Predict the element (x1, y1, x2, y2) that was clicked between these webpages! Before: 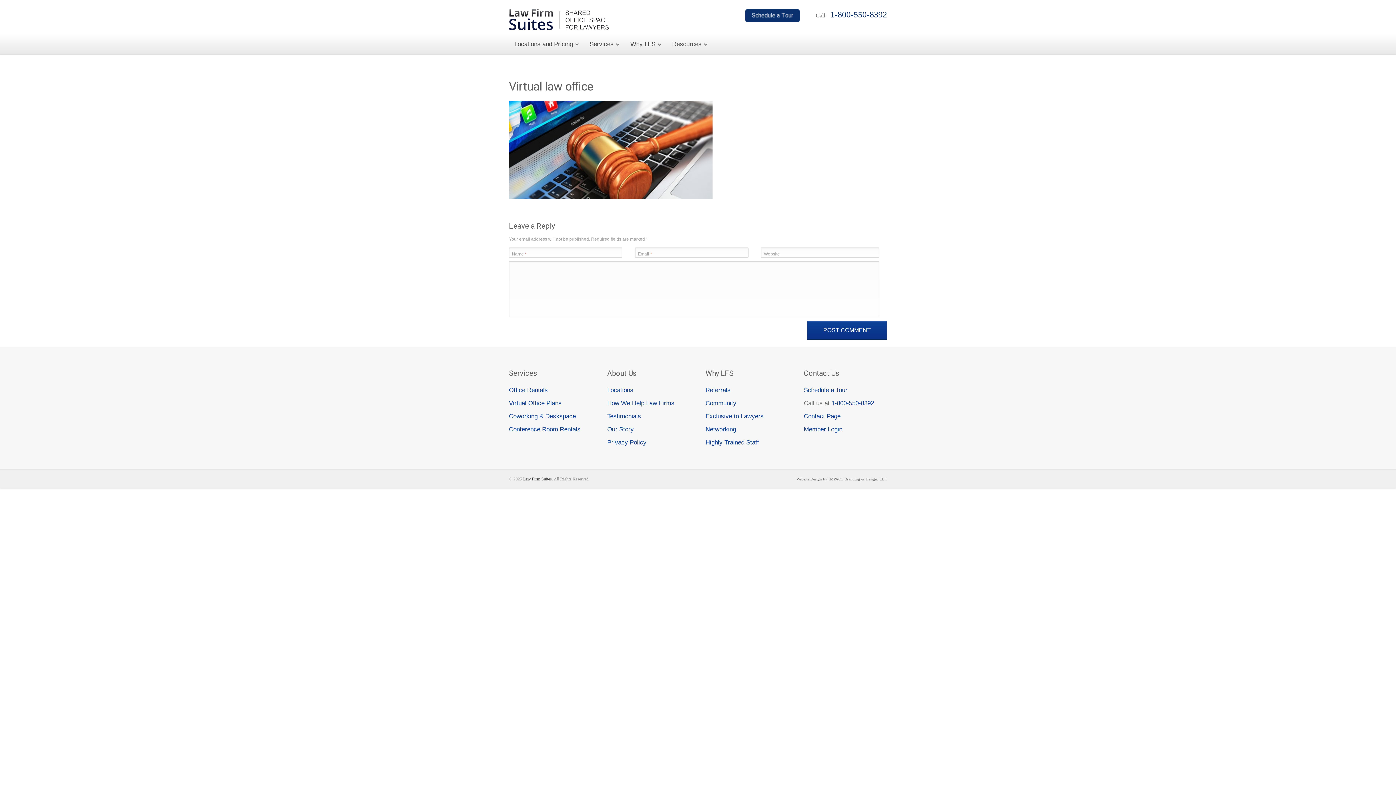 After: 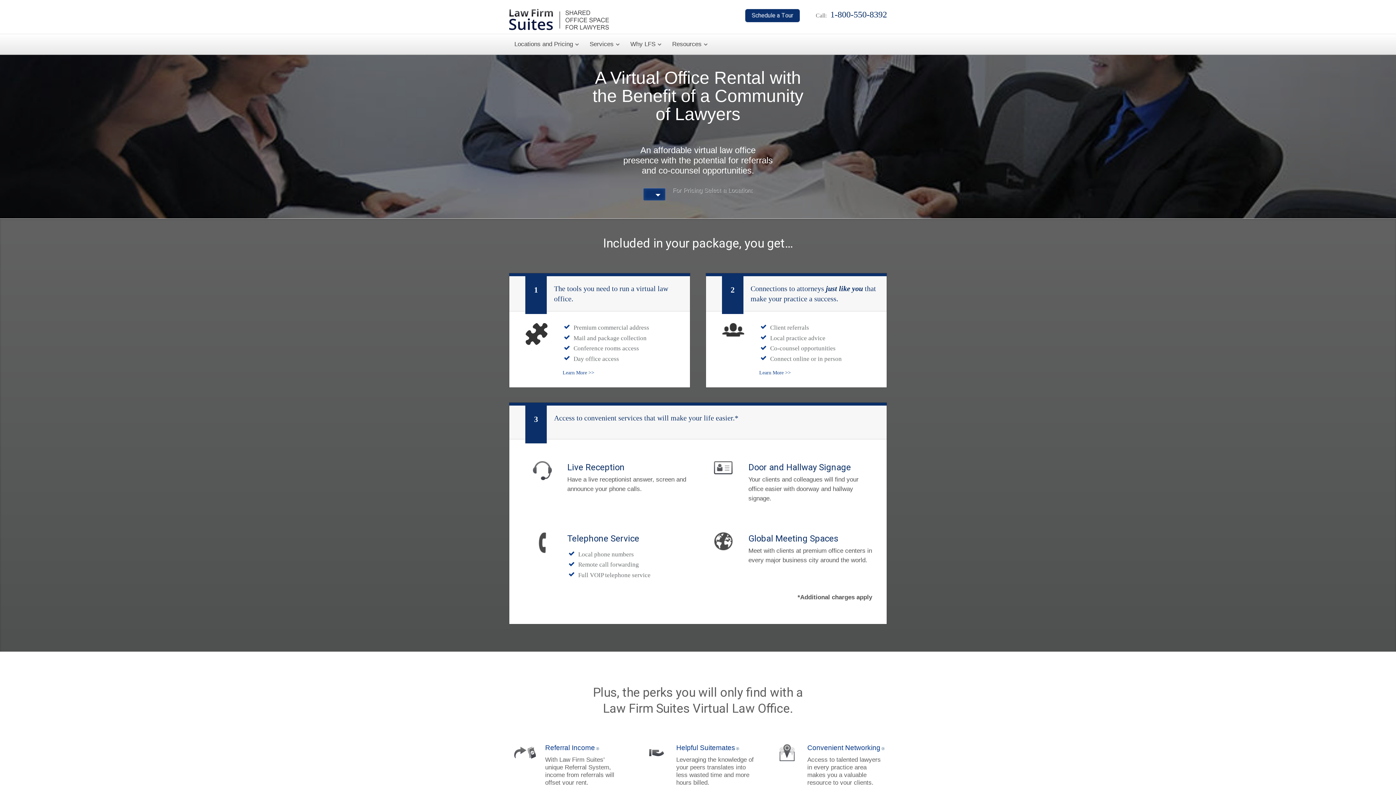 Action: bbox: (509, 399, 561, 406) label: Virtual Office Plans